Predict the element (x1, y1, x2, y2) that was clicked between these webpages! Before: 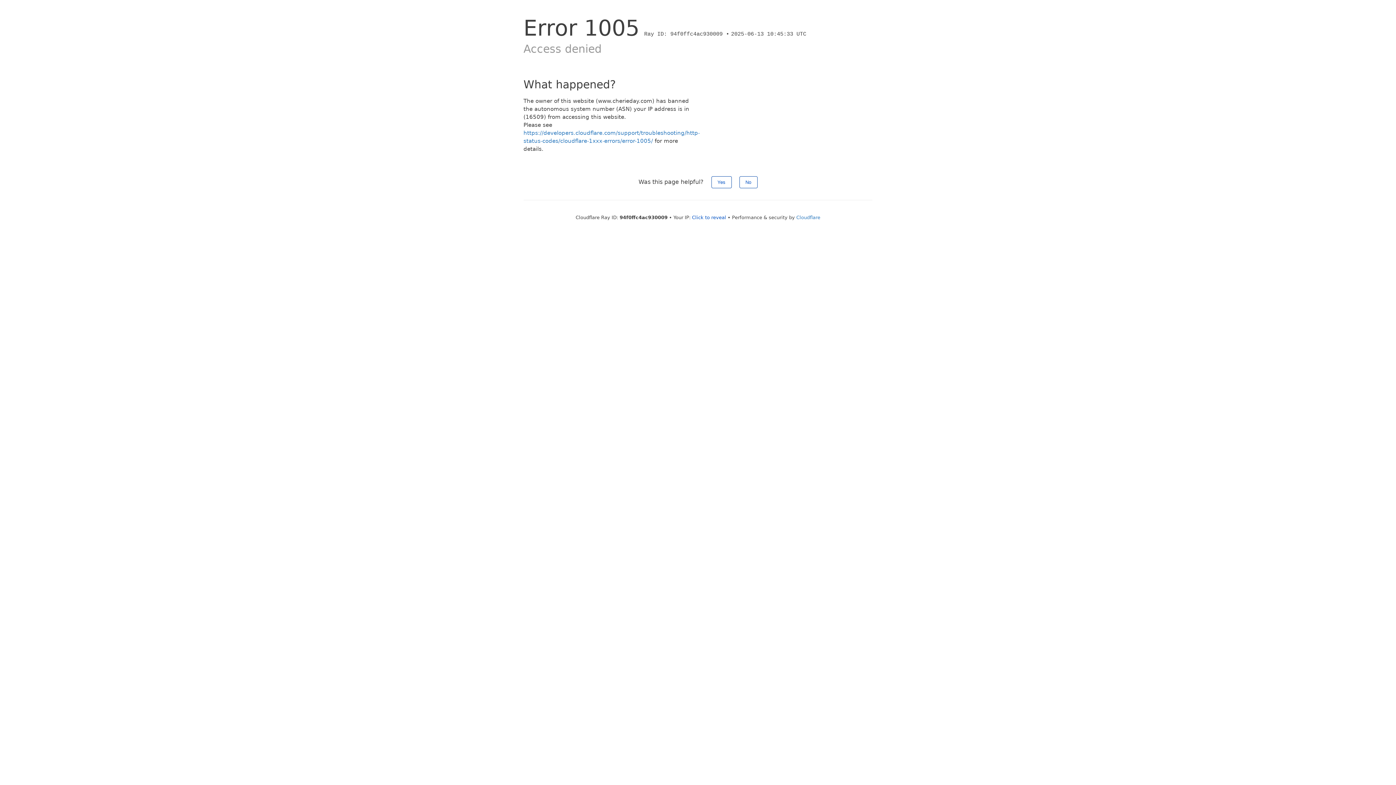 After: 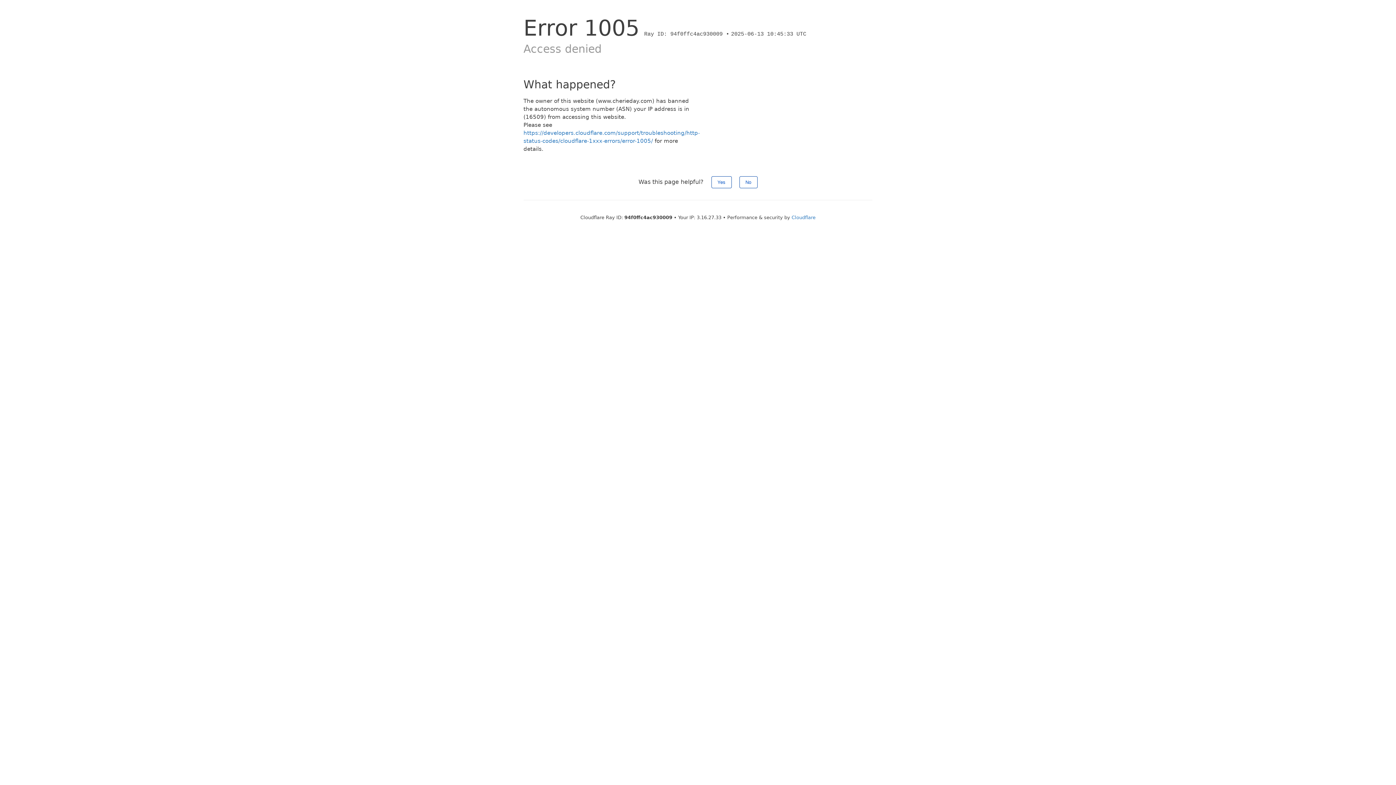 Action: label: Click to reveal bbox: (692, 214, 726, 220)